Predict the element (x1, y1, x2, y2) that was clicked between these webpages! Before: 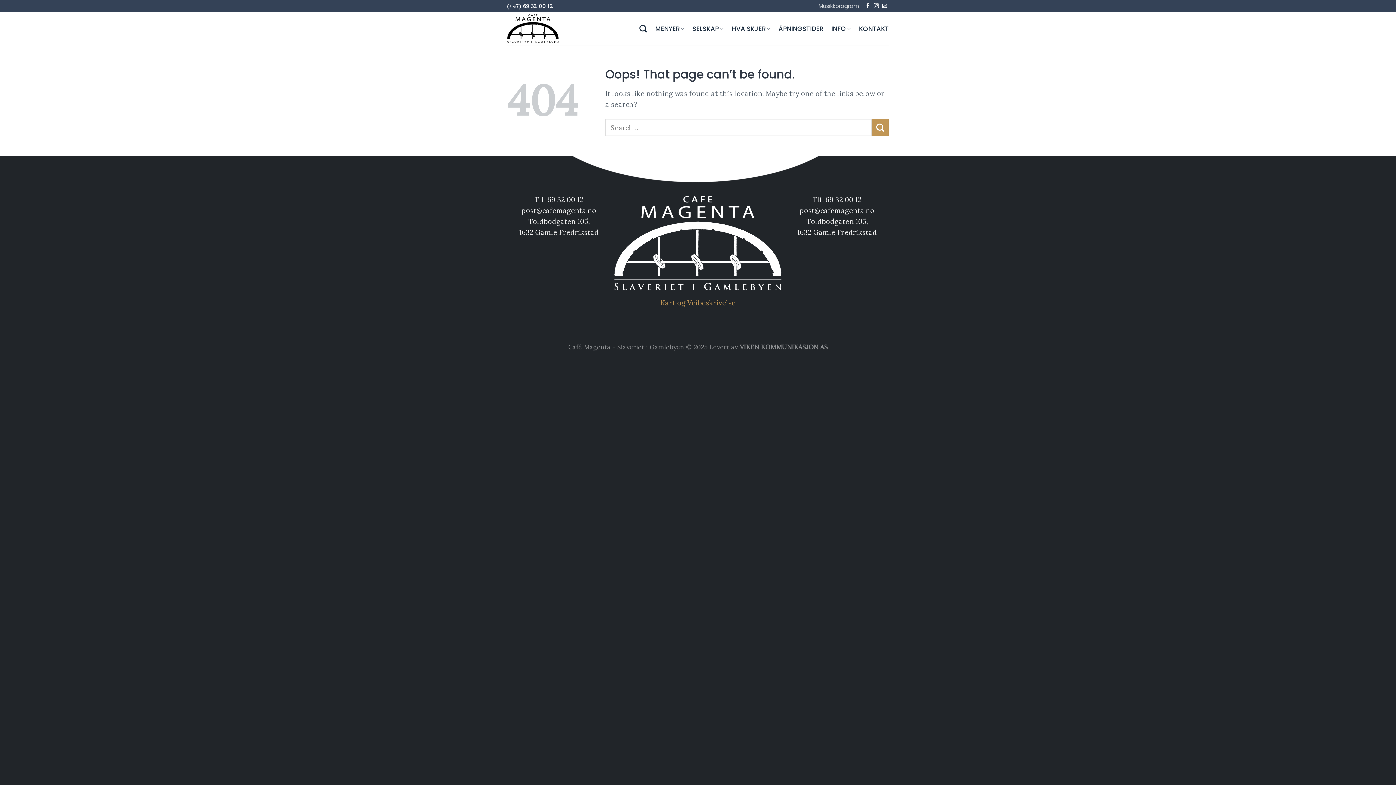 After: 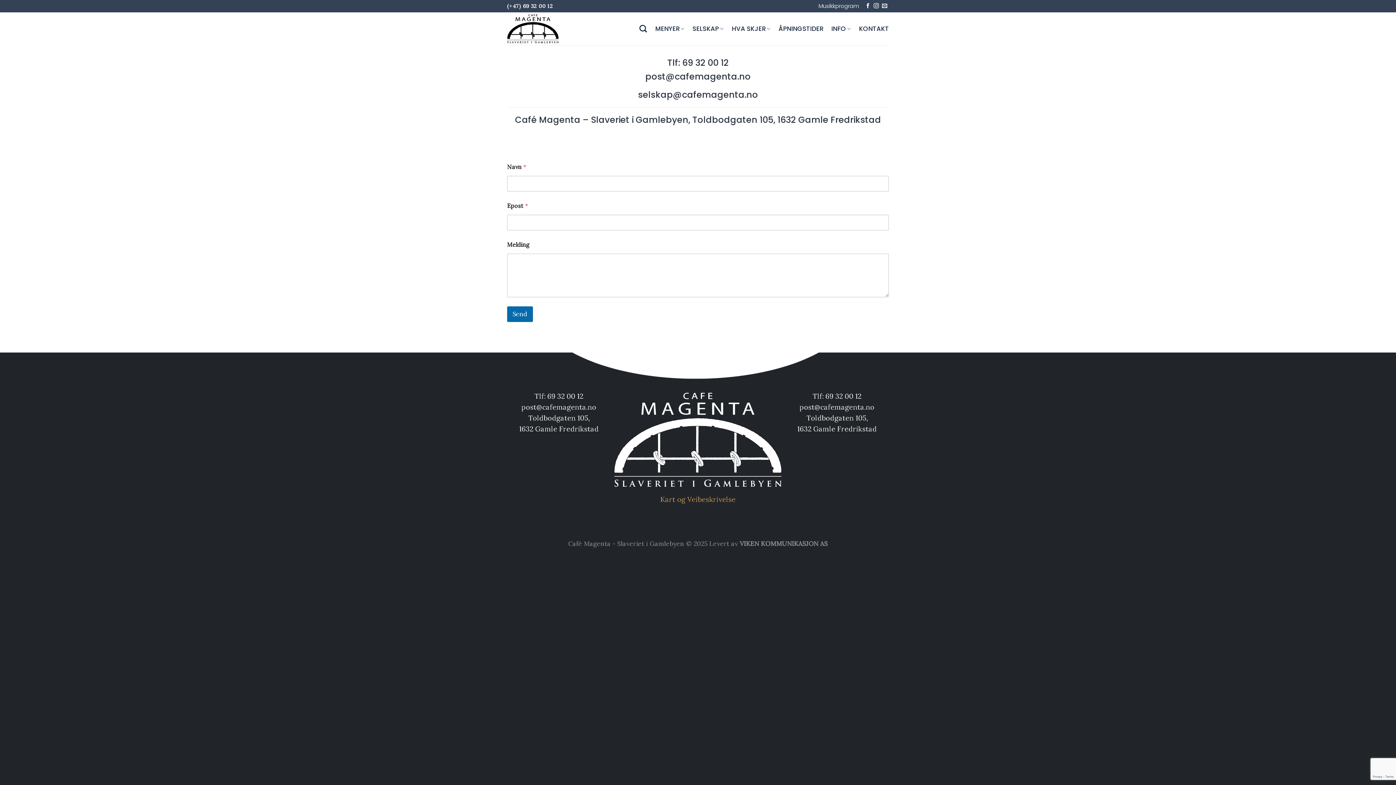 Action: label: KONTAKT bbox: (859, 22, 889, 35)